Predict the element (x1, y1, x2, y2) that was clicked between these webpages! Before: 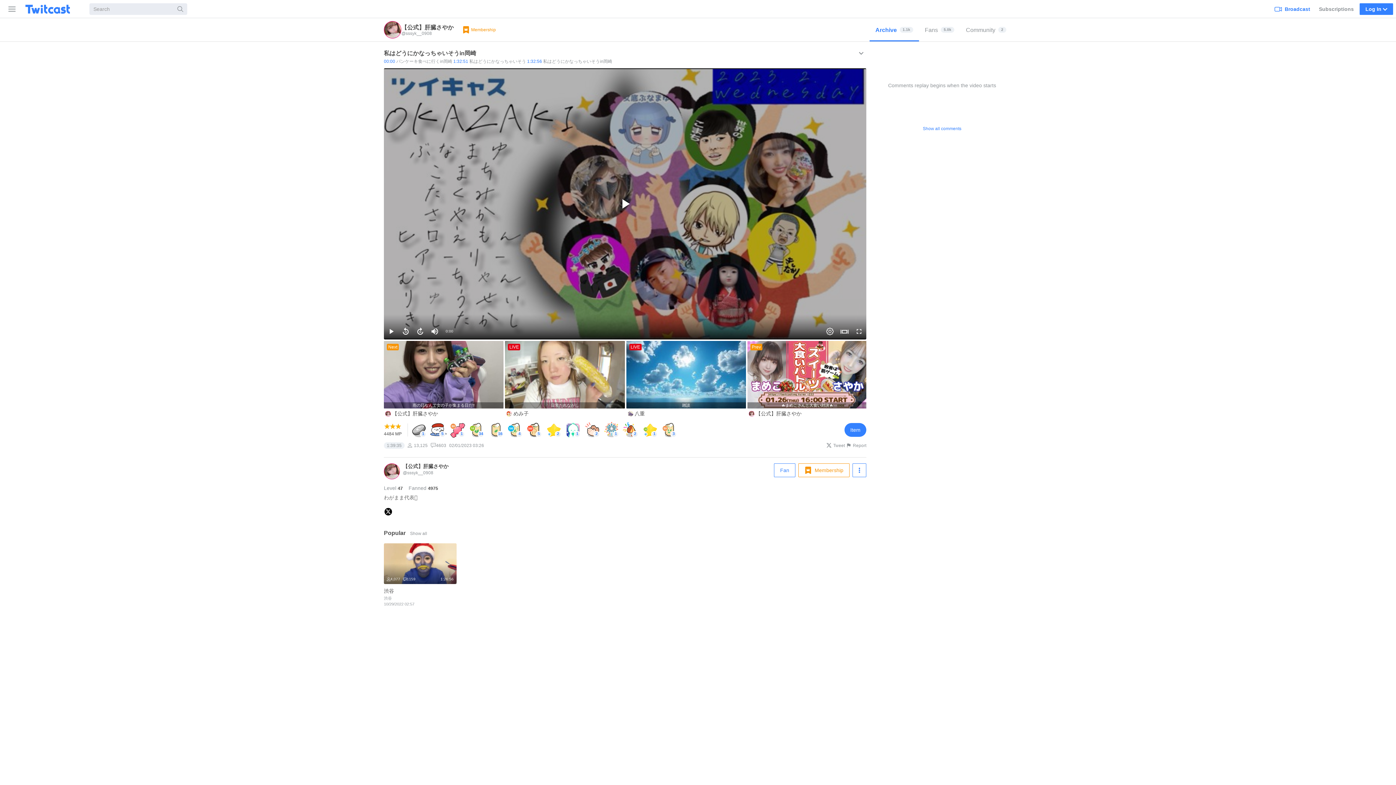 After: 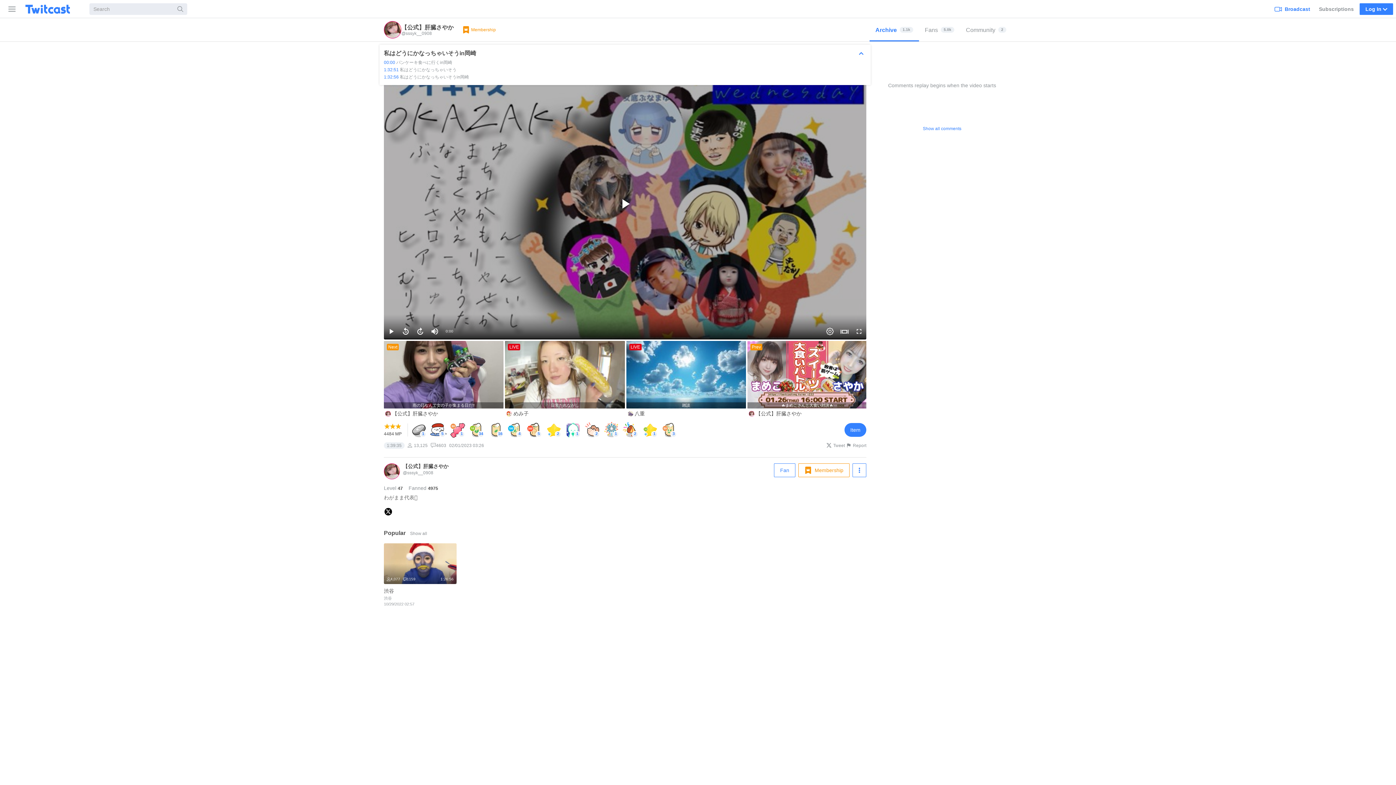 Action: label: Show more bbox: (856, 49, 866, 57)